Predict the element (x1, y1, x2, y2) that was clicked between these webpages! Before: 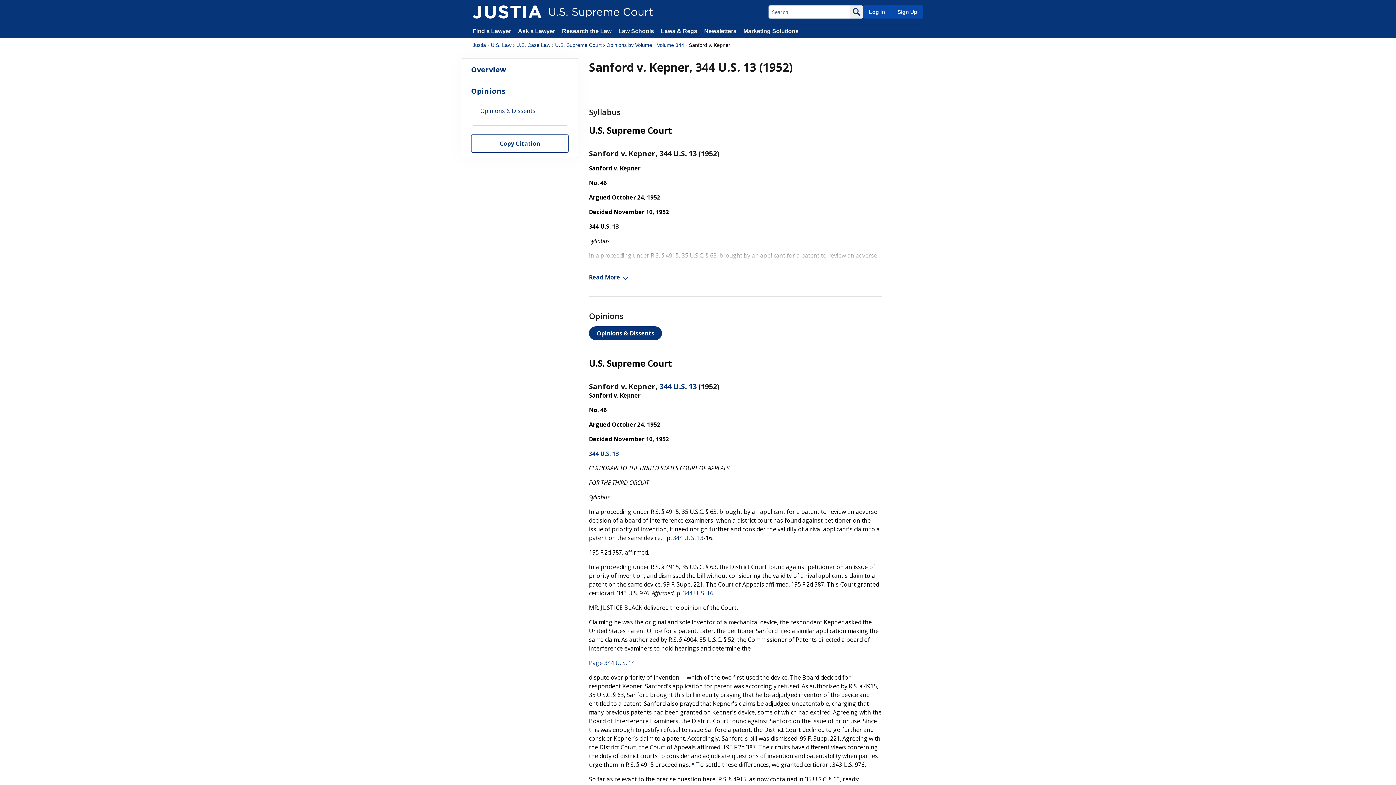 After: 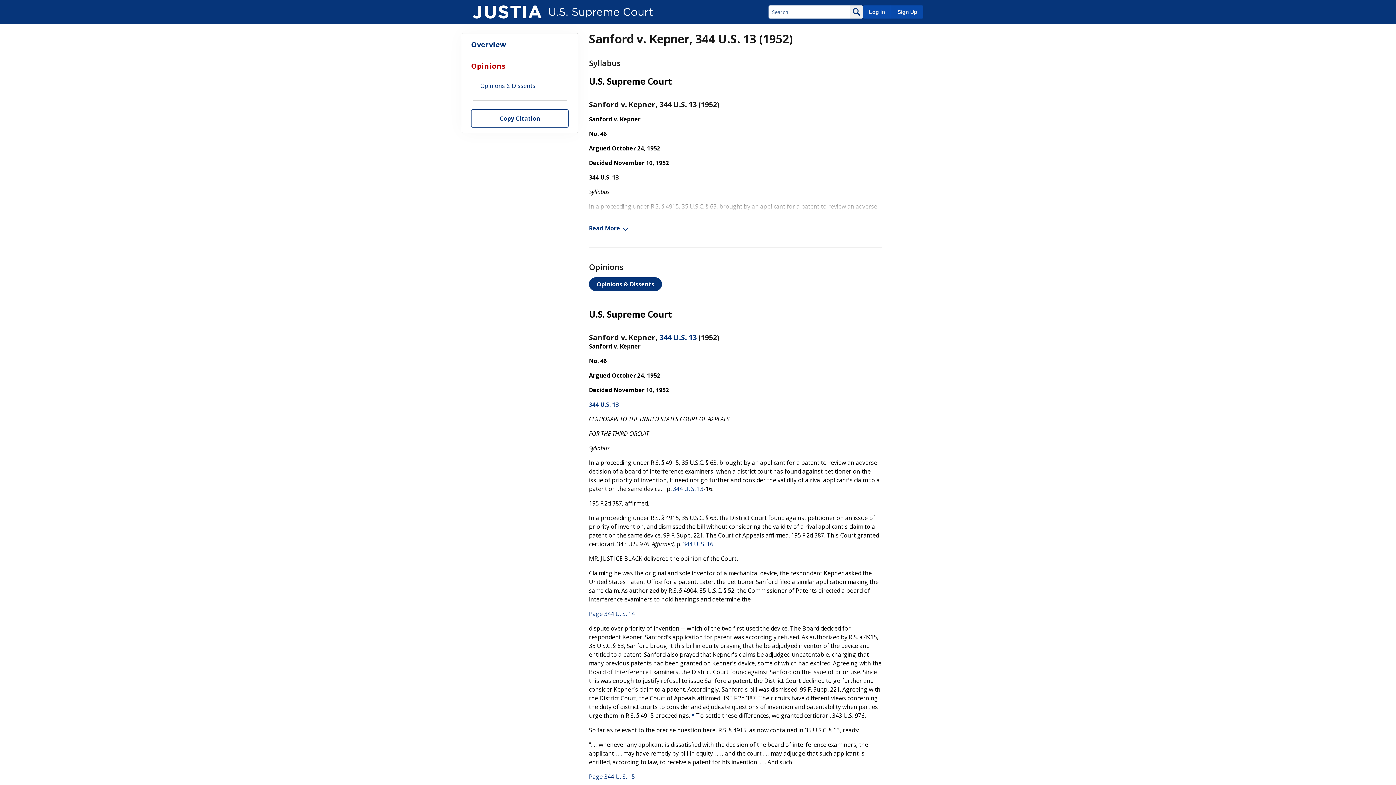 Action: bbox: (462, 58, 577, 80) label: Overview